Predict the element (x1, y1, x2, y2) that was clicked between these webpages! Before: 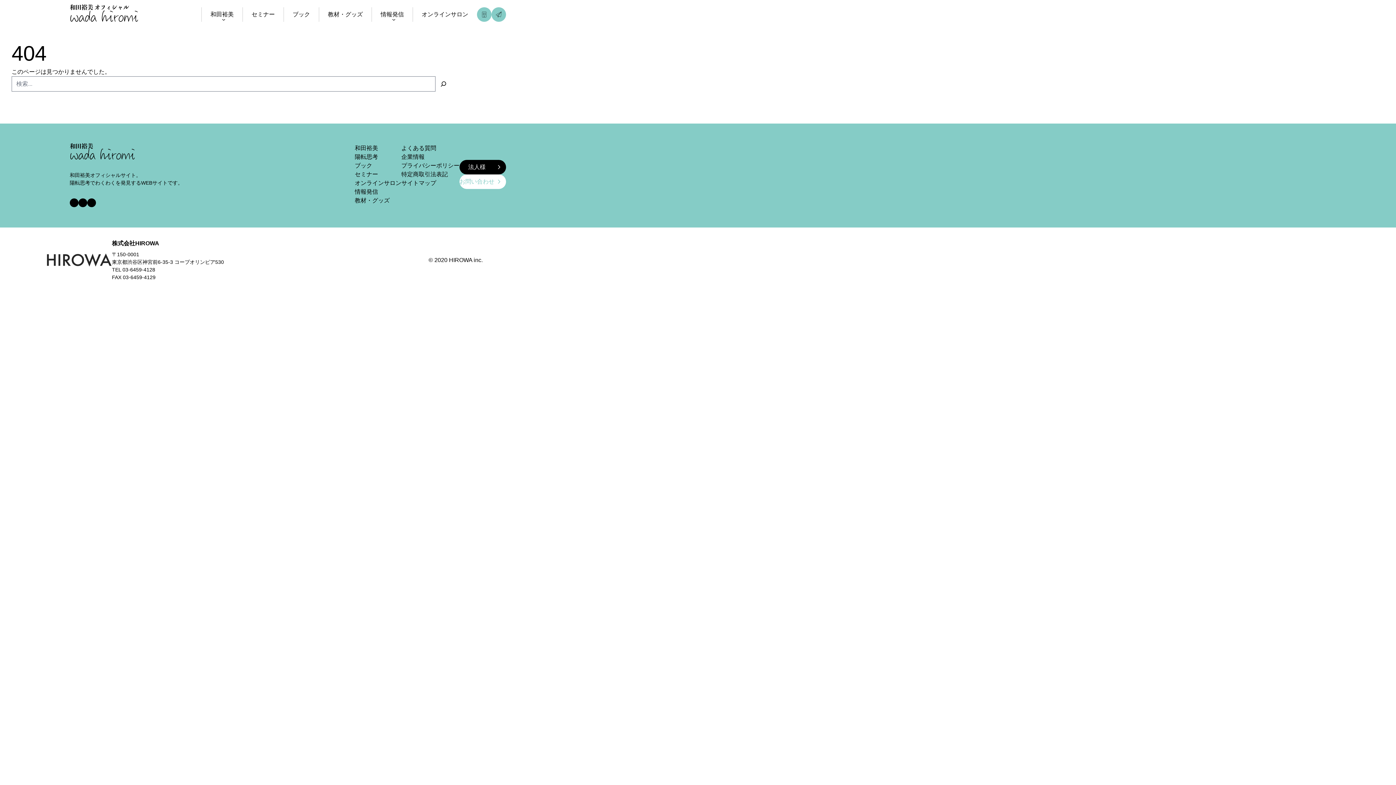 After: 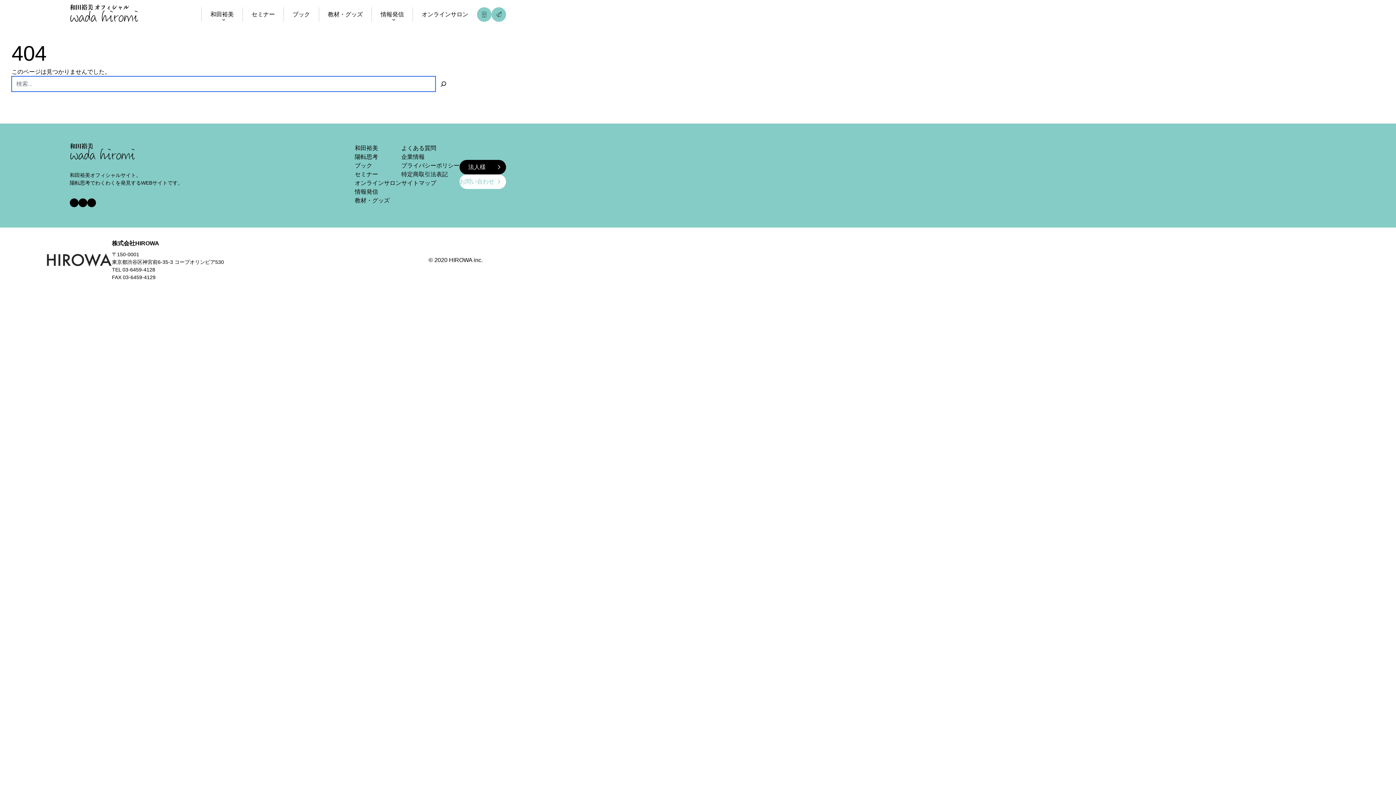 Action: label: 検索 bbox: (439, 76, 448, 91)